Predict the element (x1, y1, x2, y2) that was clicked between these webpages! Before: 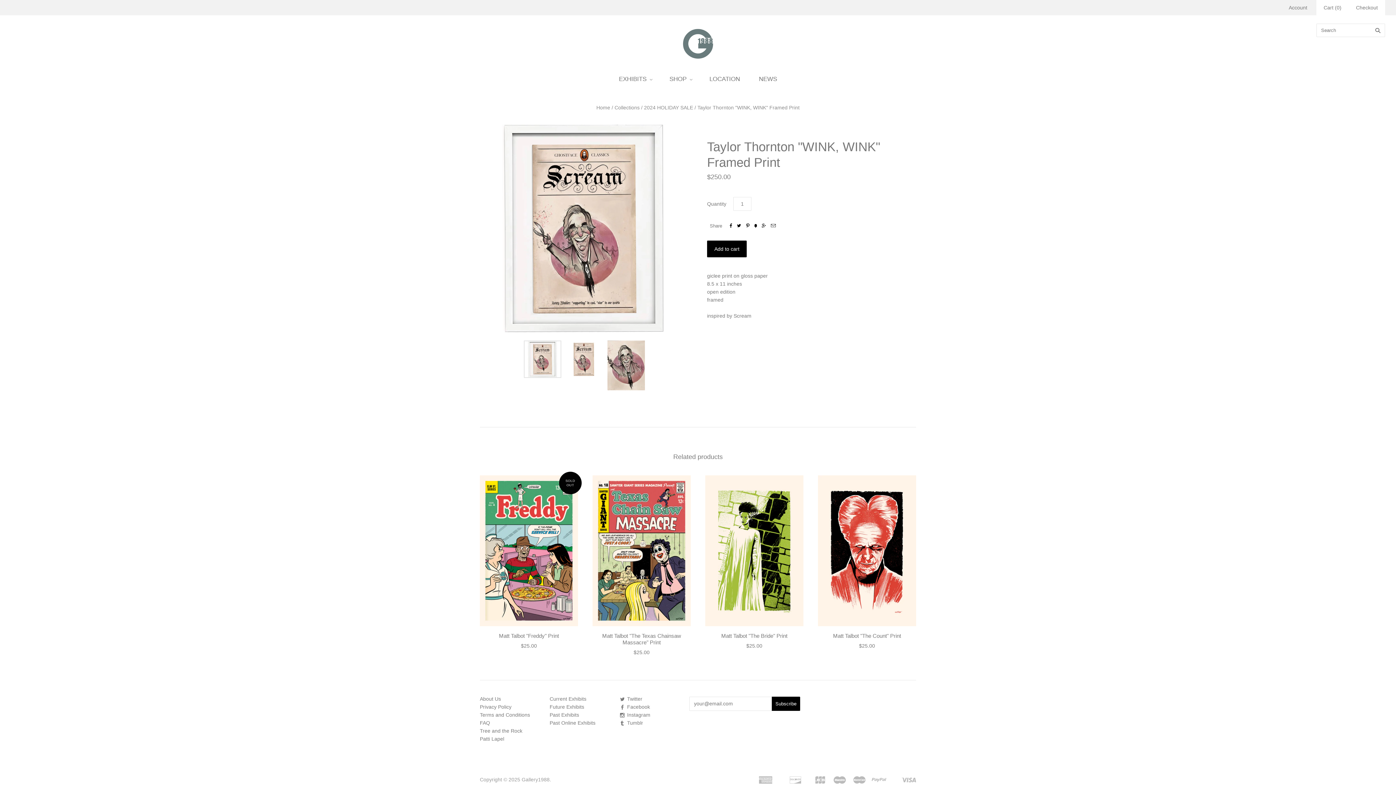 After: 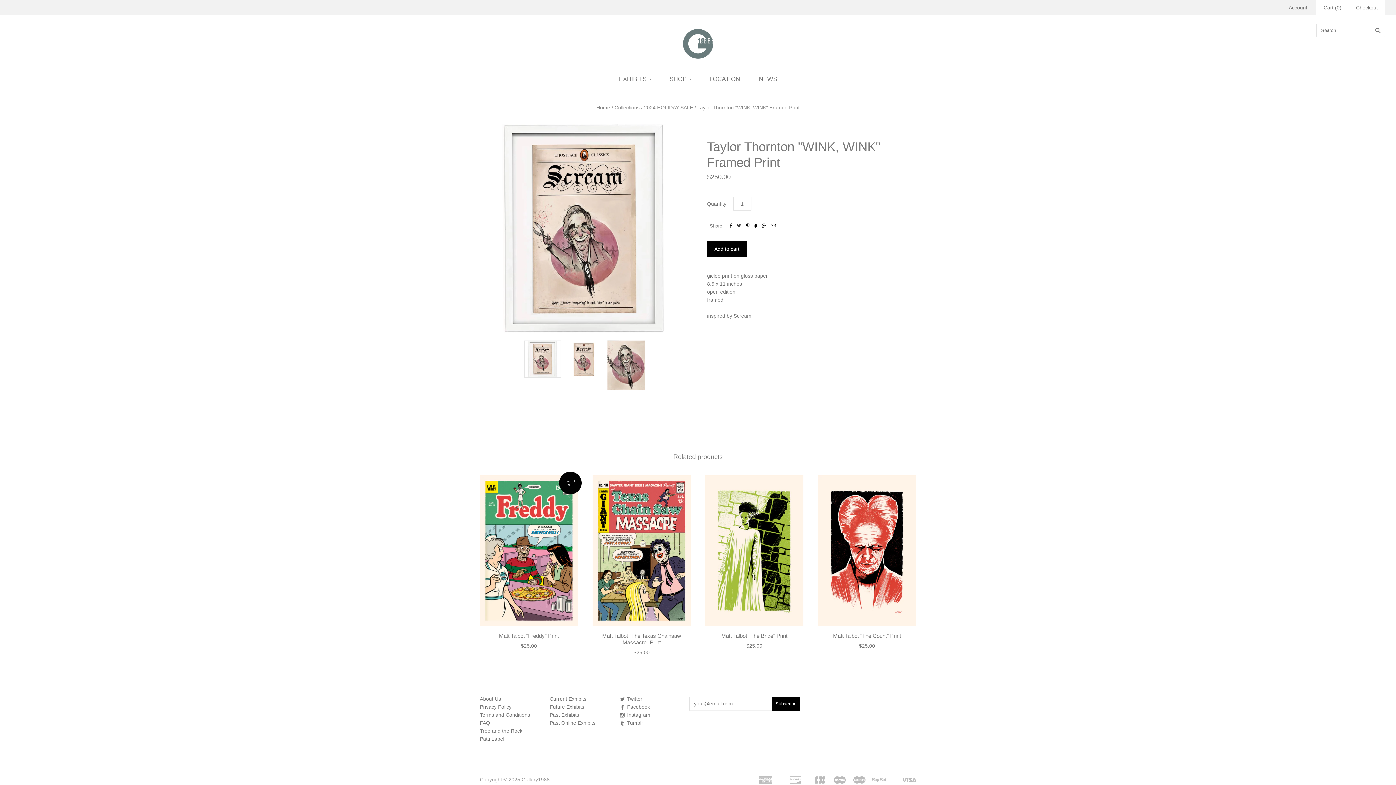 Action: label:  bbox: (737, 222, 741, 228)